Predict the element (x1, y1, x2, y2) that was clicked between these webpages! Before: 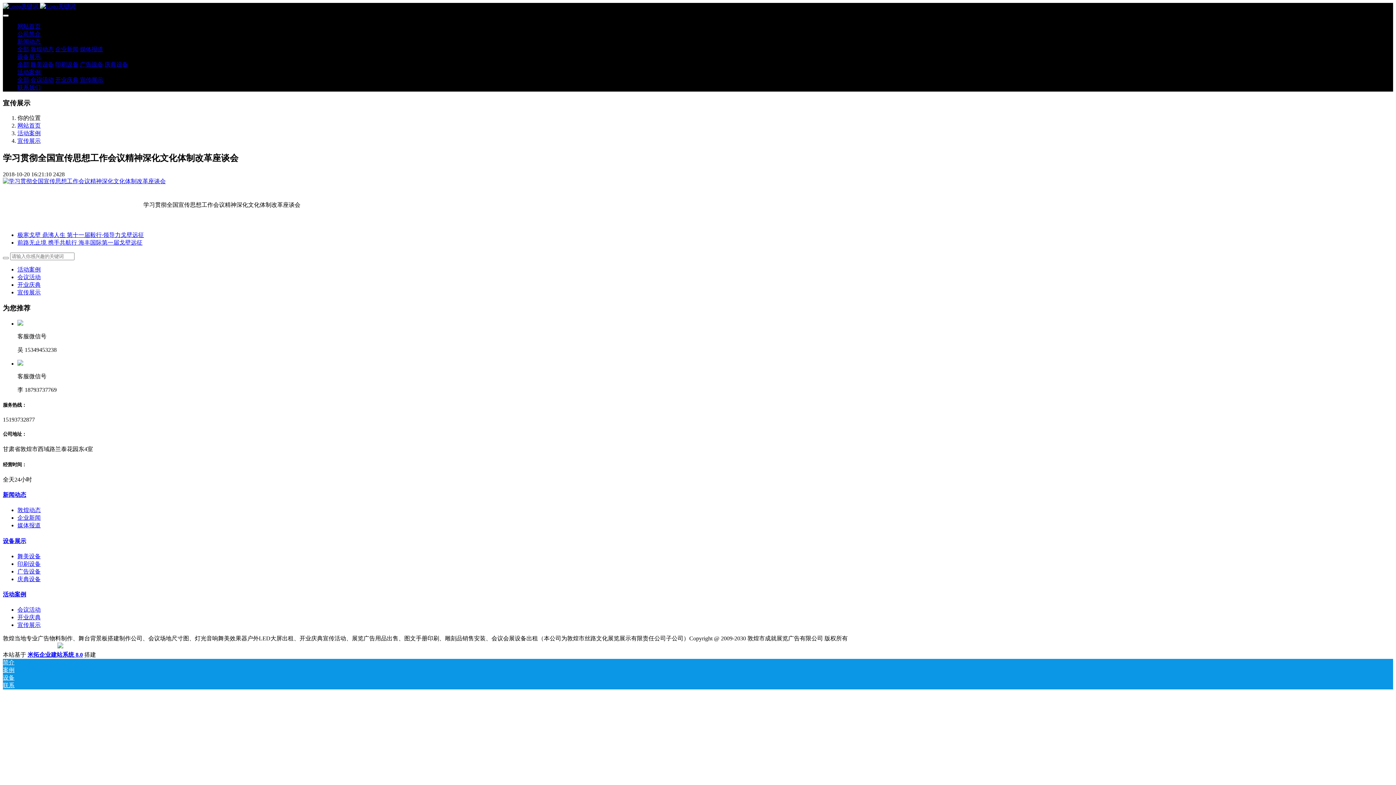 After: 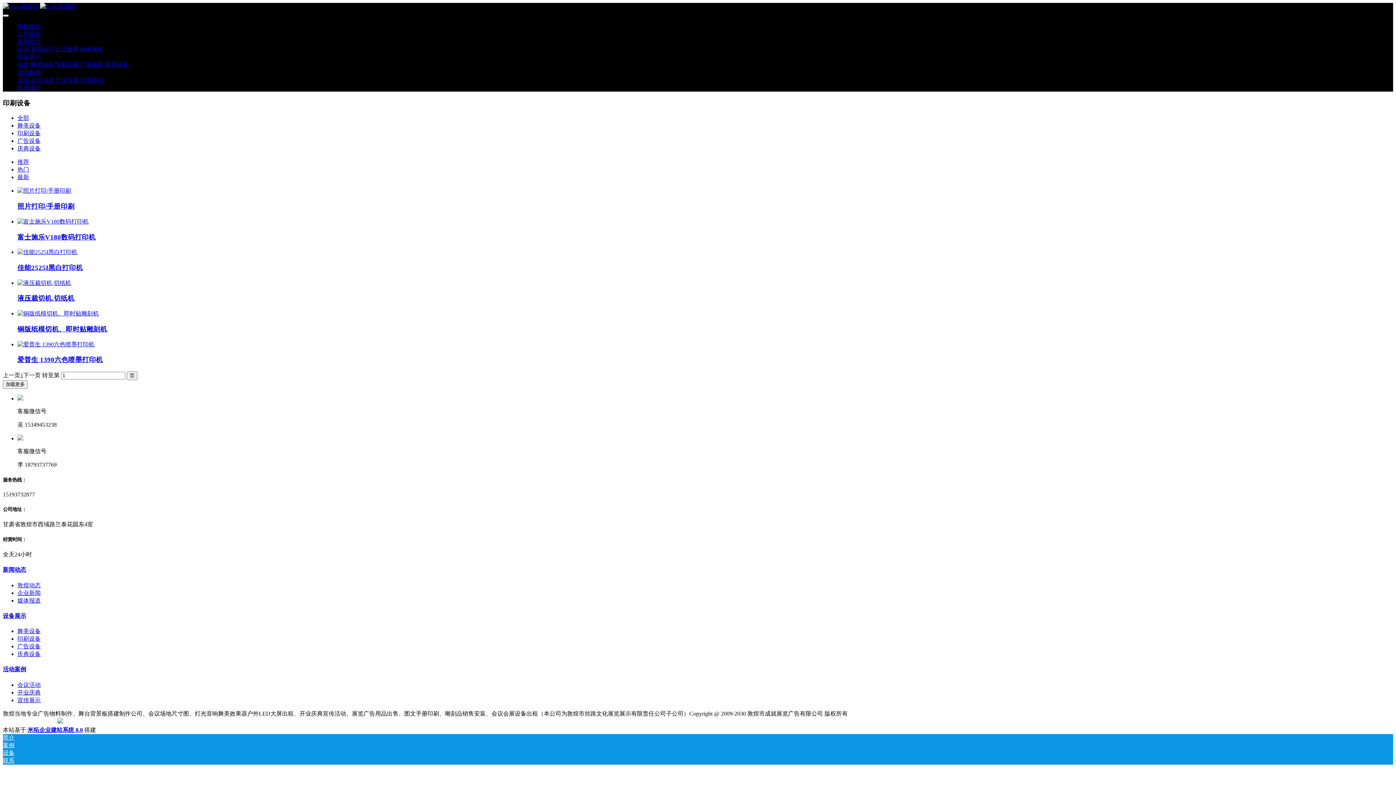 Action: label: 印刷设备 bbox: (17, 561, 40, 567)